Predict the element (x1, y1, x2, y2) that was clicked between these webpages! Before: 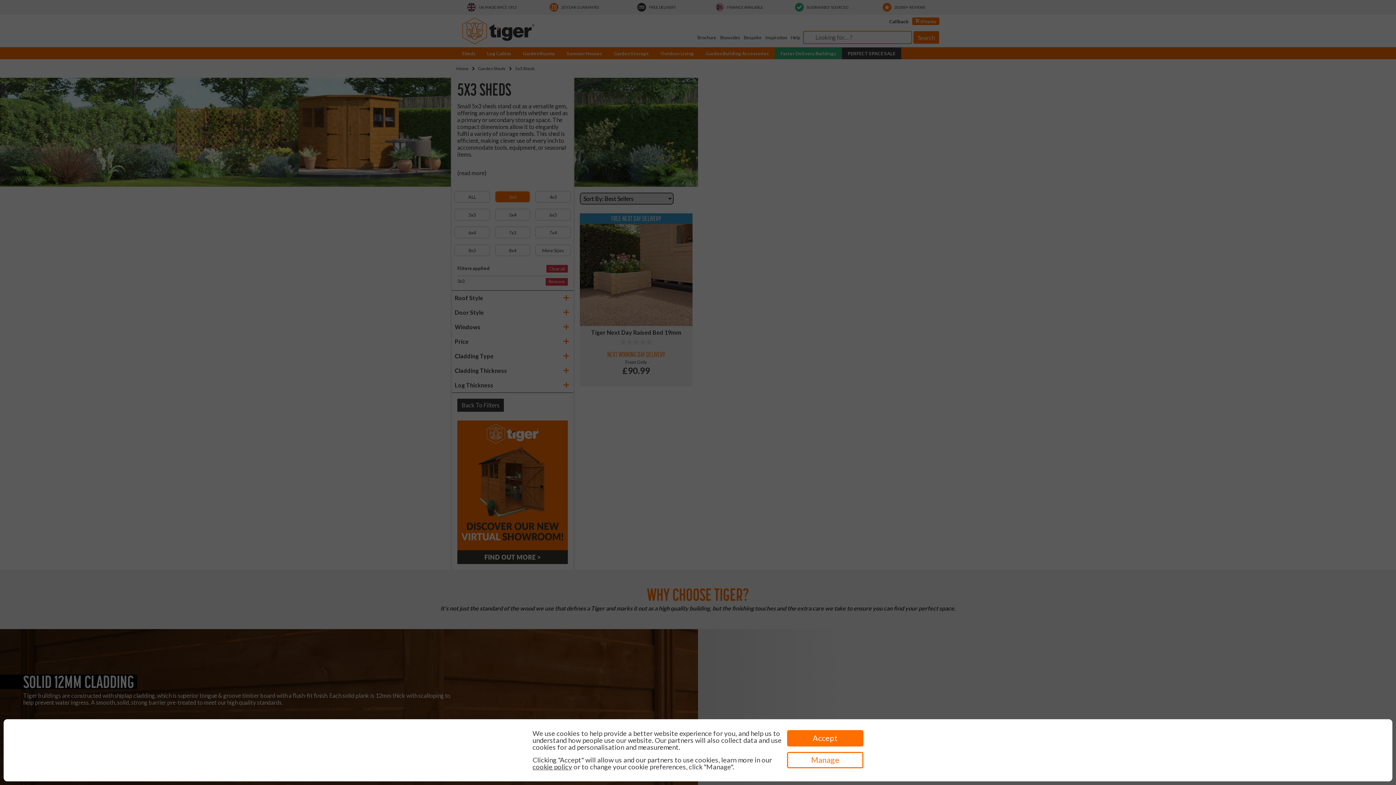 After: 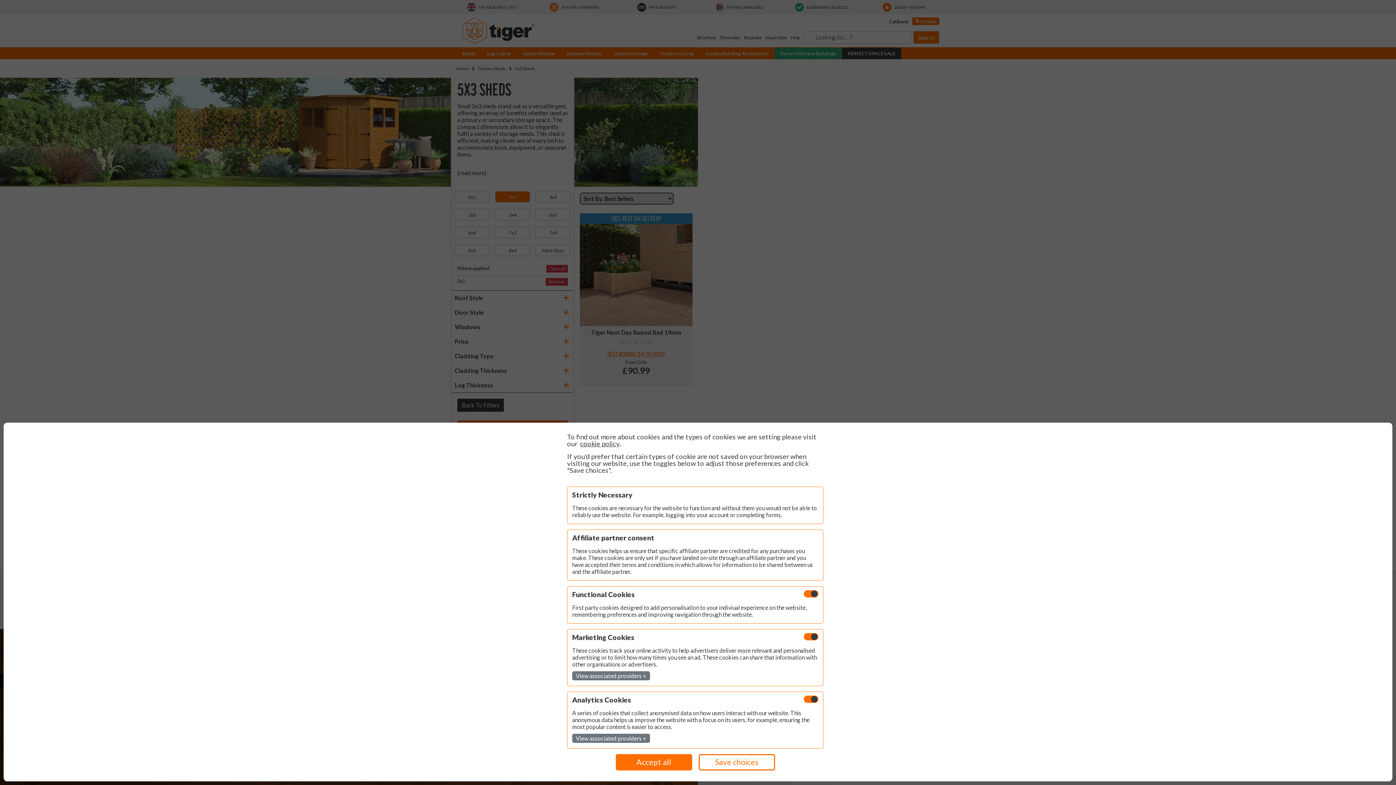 Action: label: Manage bbox: (787, 752, 863, 768)